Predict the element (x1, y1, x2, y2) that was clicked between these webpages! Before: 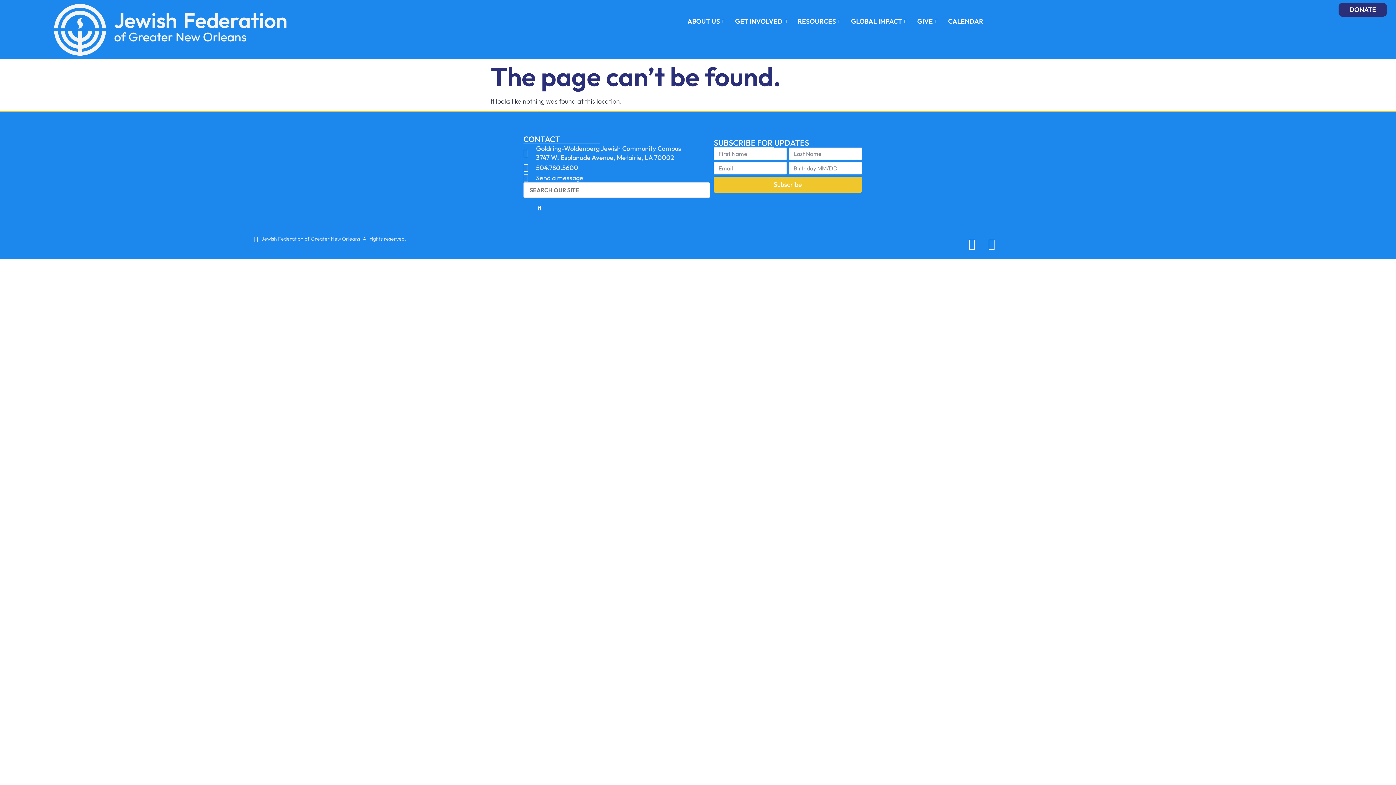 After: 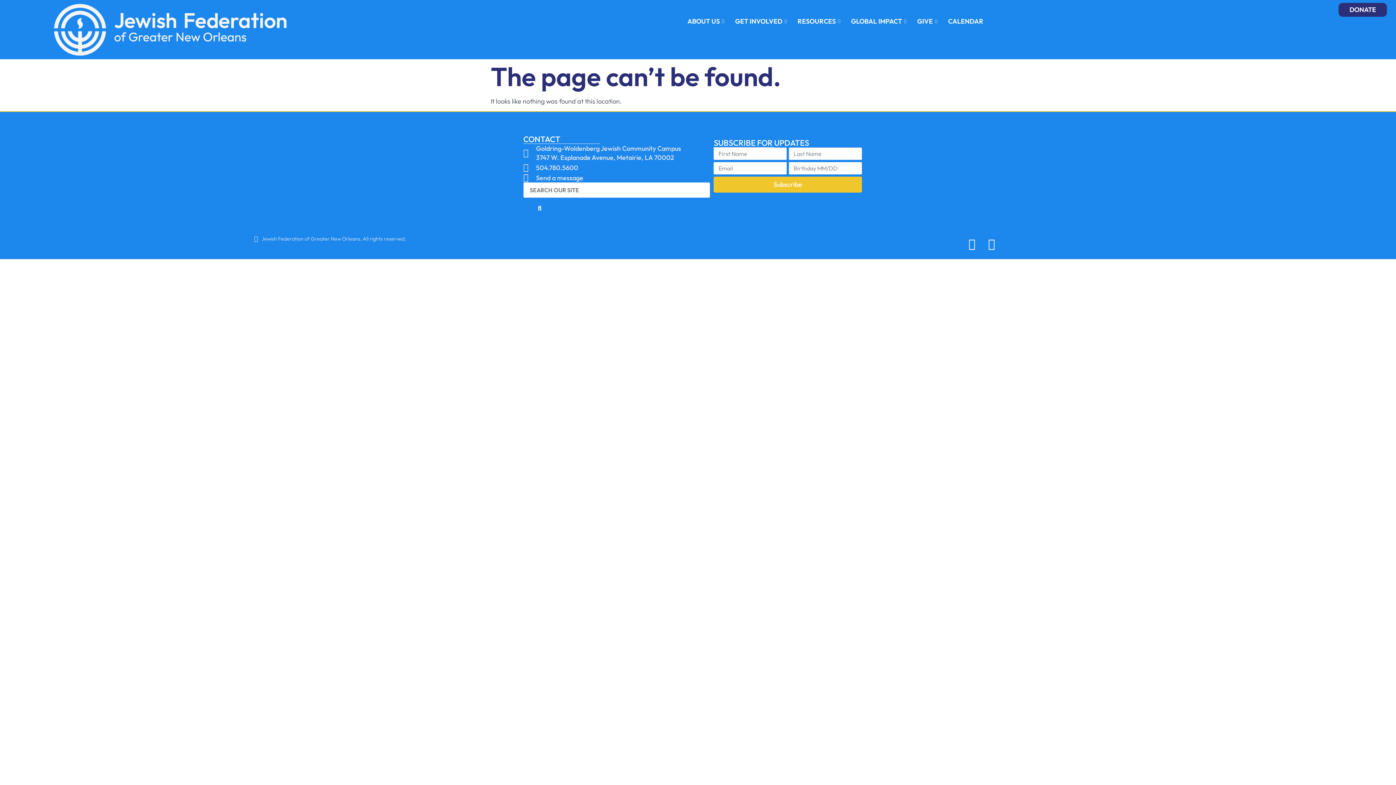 Action: bbox: (523, 143, 710, 162) label: Goldring-Woldenberg Jewish Community Campus
3747 W. Esplanade Avenue, Metairie, LA 70002